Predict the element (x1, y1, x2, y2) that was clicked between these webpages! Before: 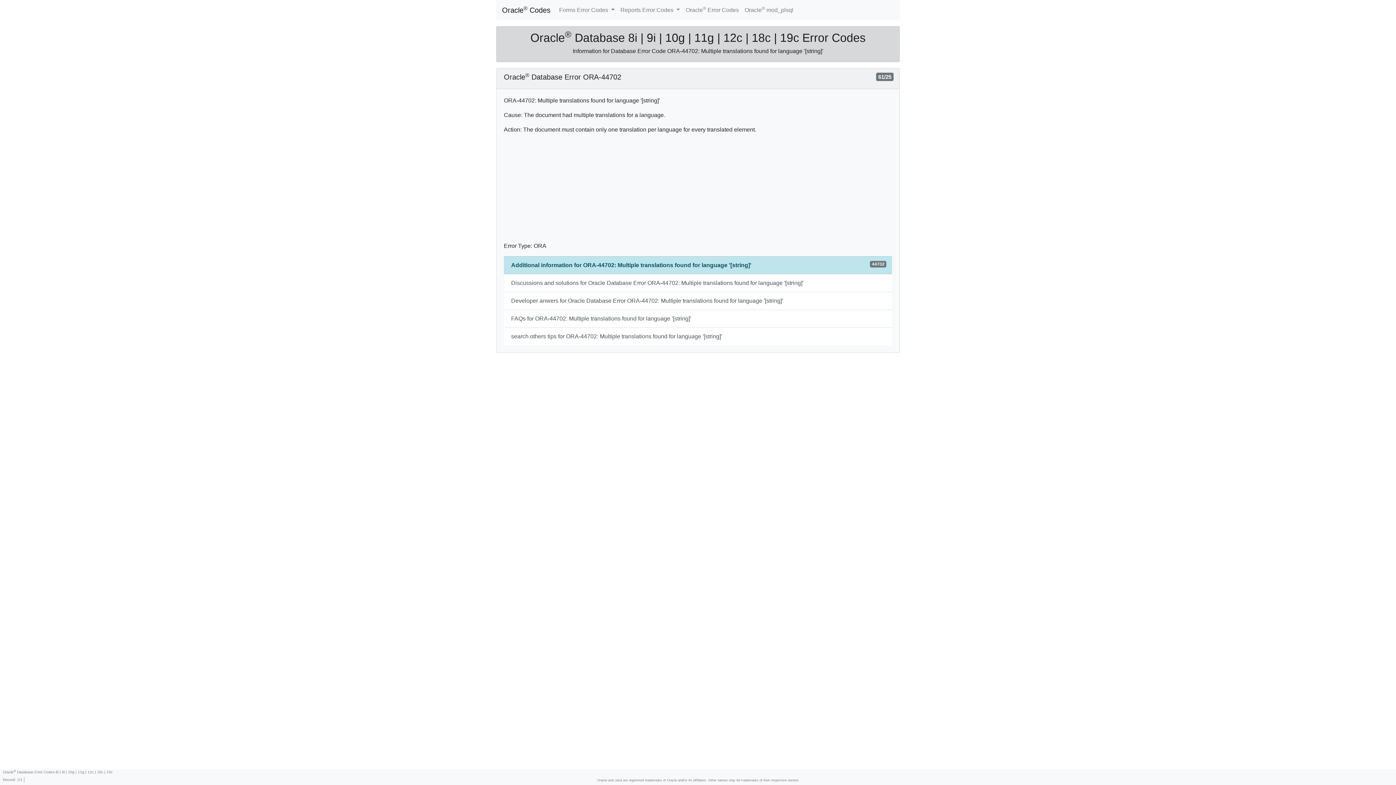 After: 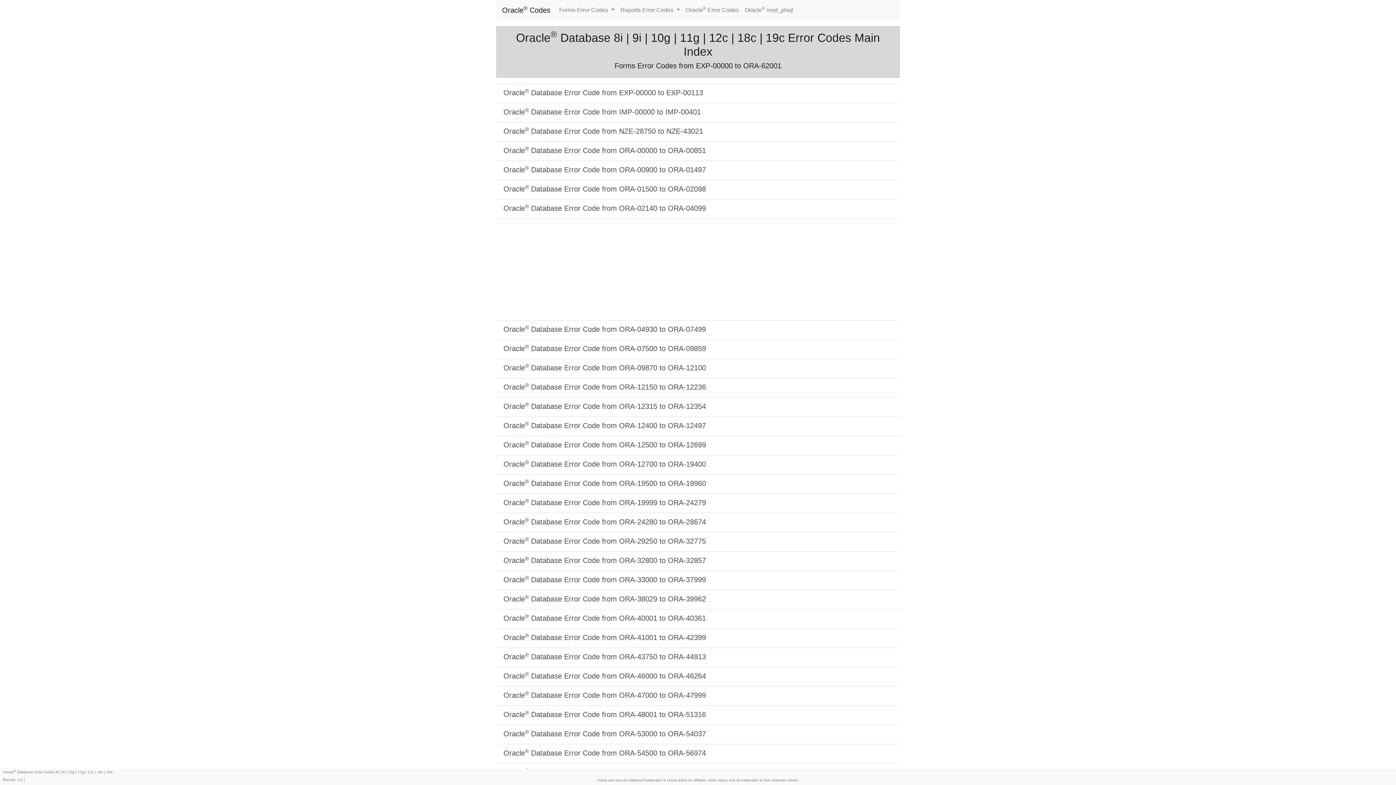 Action: label: Oracle® Error Codes bbox: (683, 2, 741, 17)